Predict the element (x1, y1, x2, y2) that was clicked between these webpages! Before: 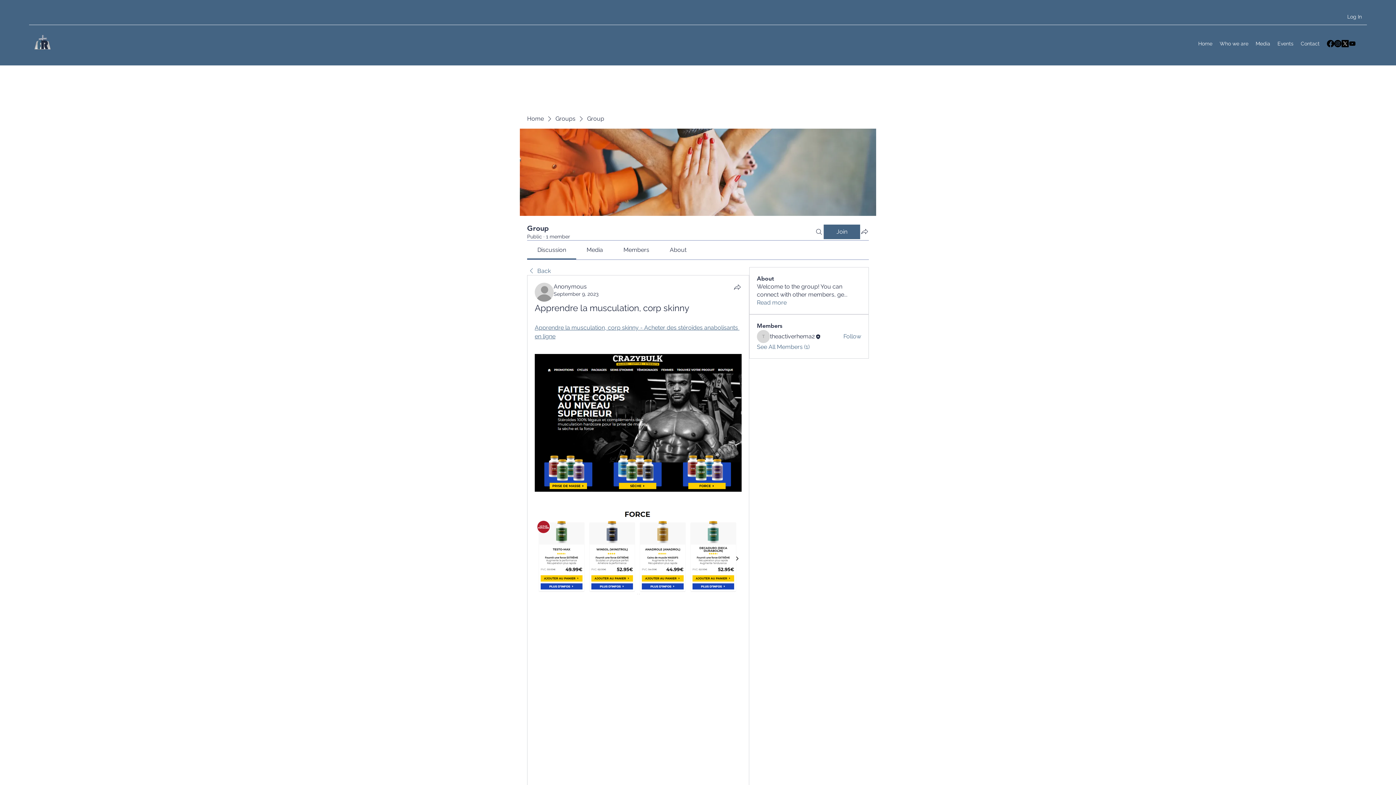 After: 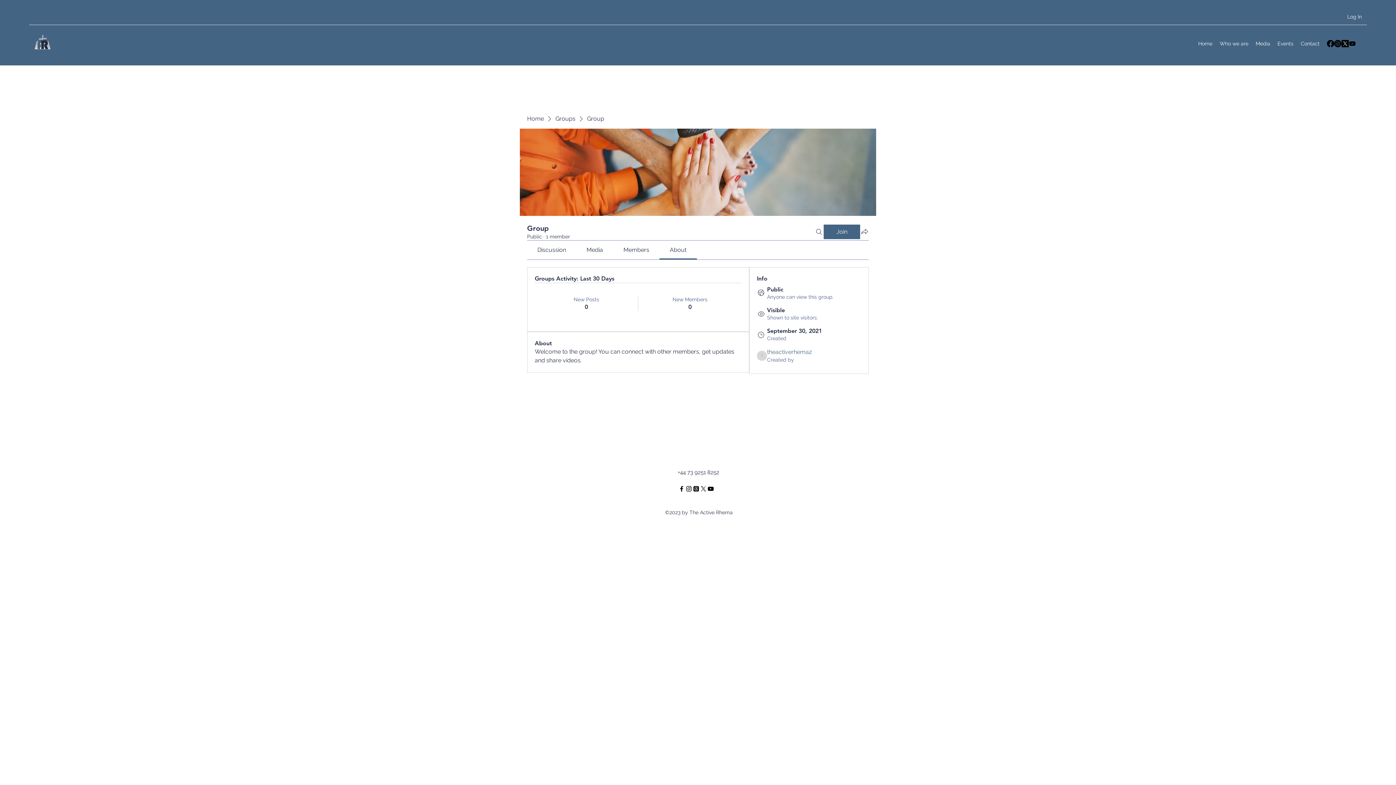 Action: label: Read more bbox: (757, 298, 786, 306)